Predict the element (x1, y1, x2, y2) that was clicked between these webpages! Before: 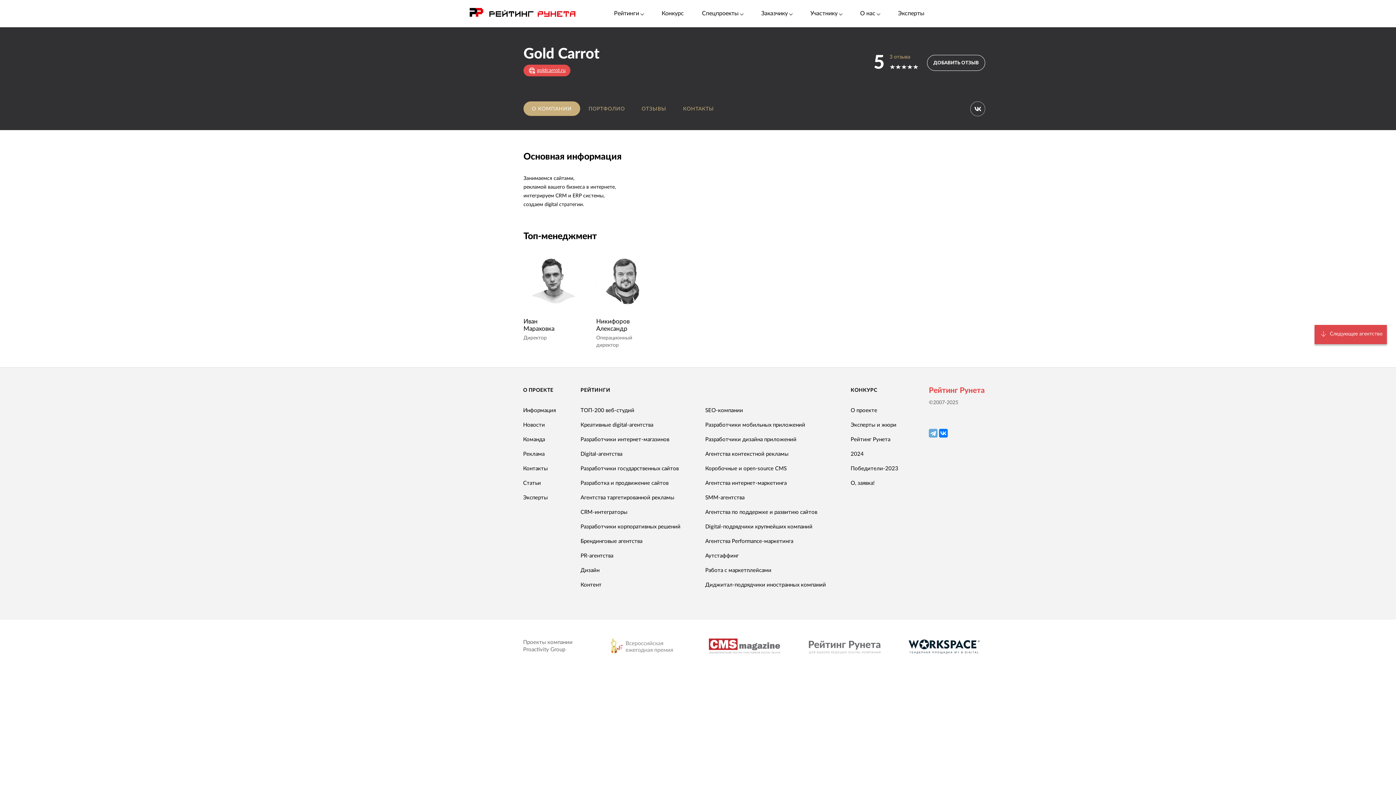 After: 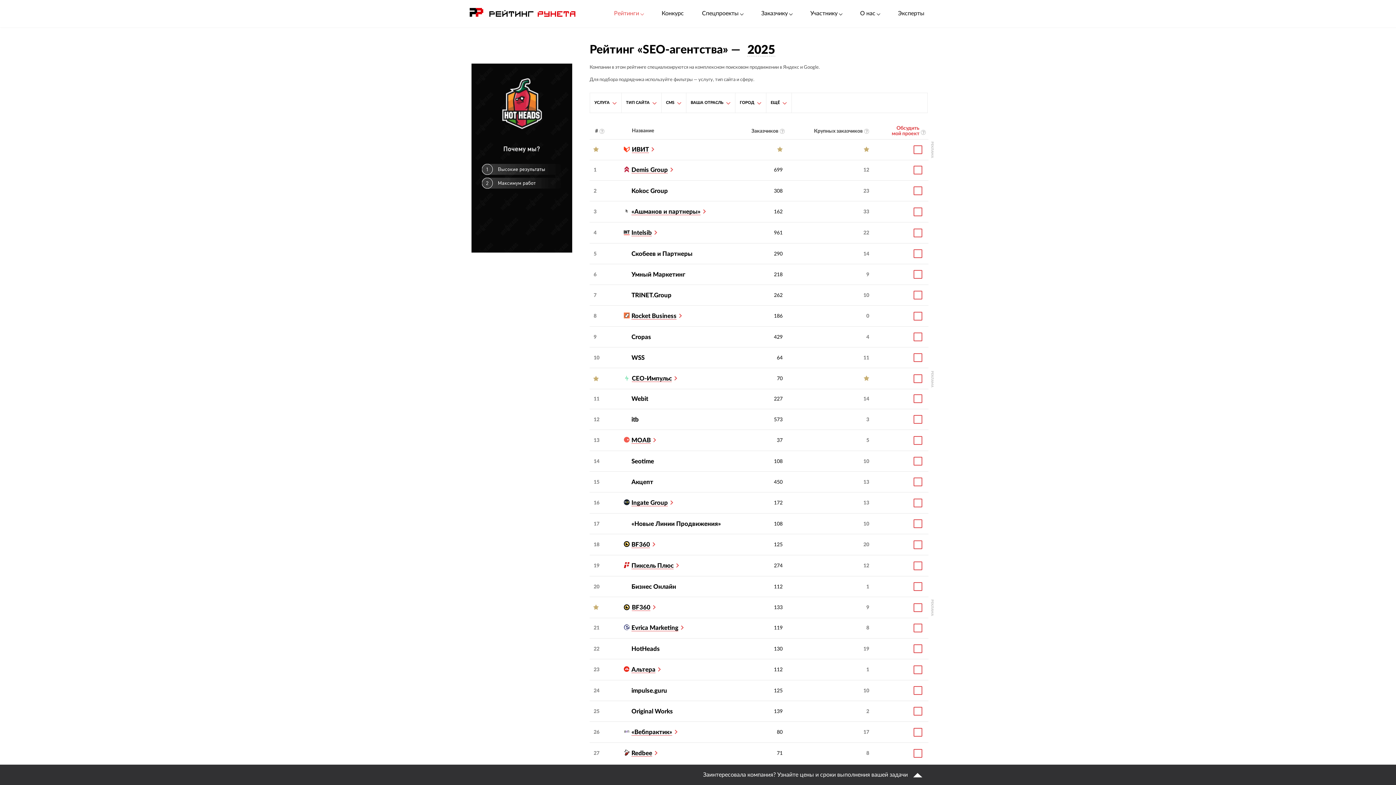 Action: label: SEO-компании bbox: (705, 408, 743, 413)